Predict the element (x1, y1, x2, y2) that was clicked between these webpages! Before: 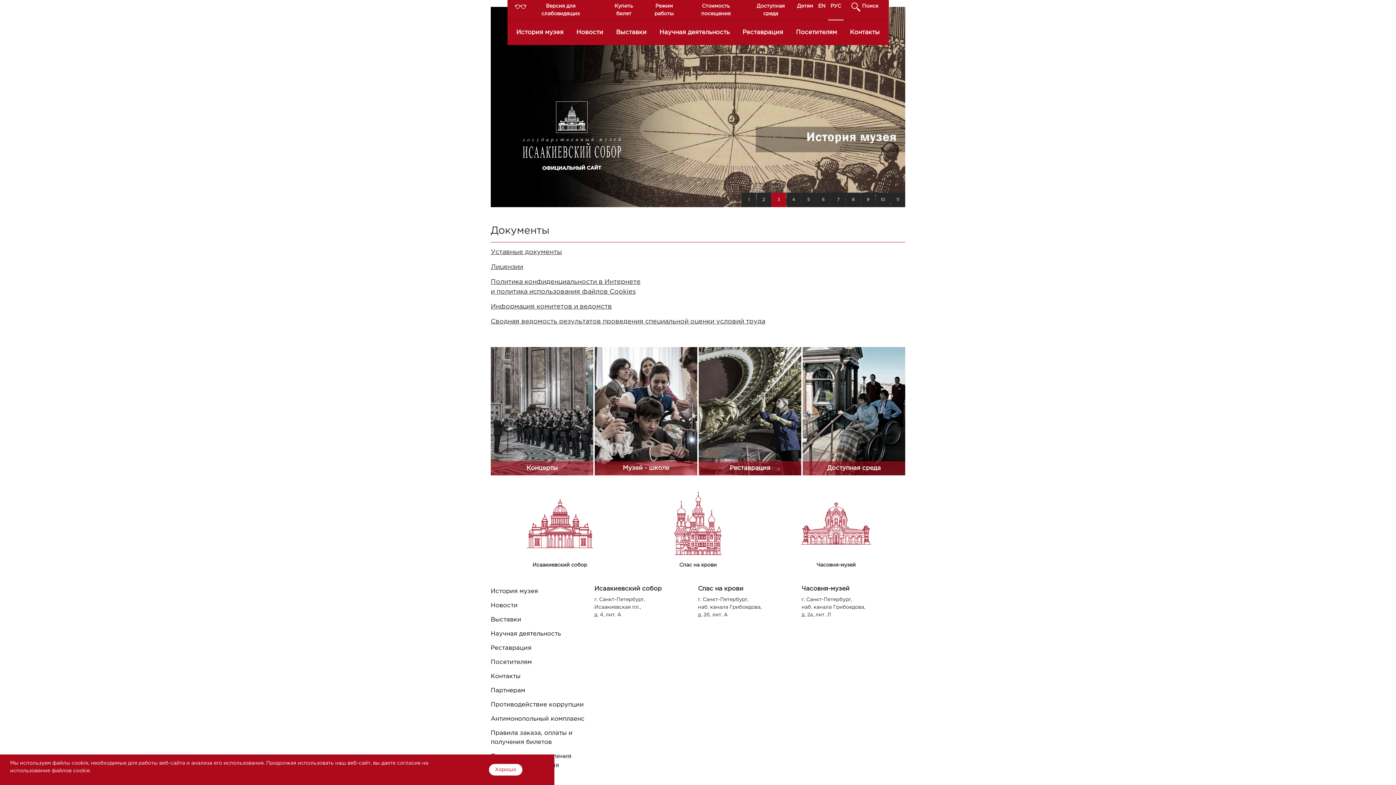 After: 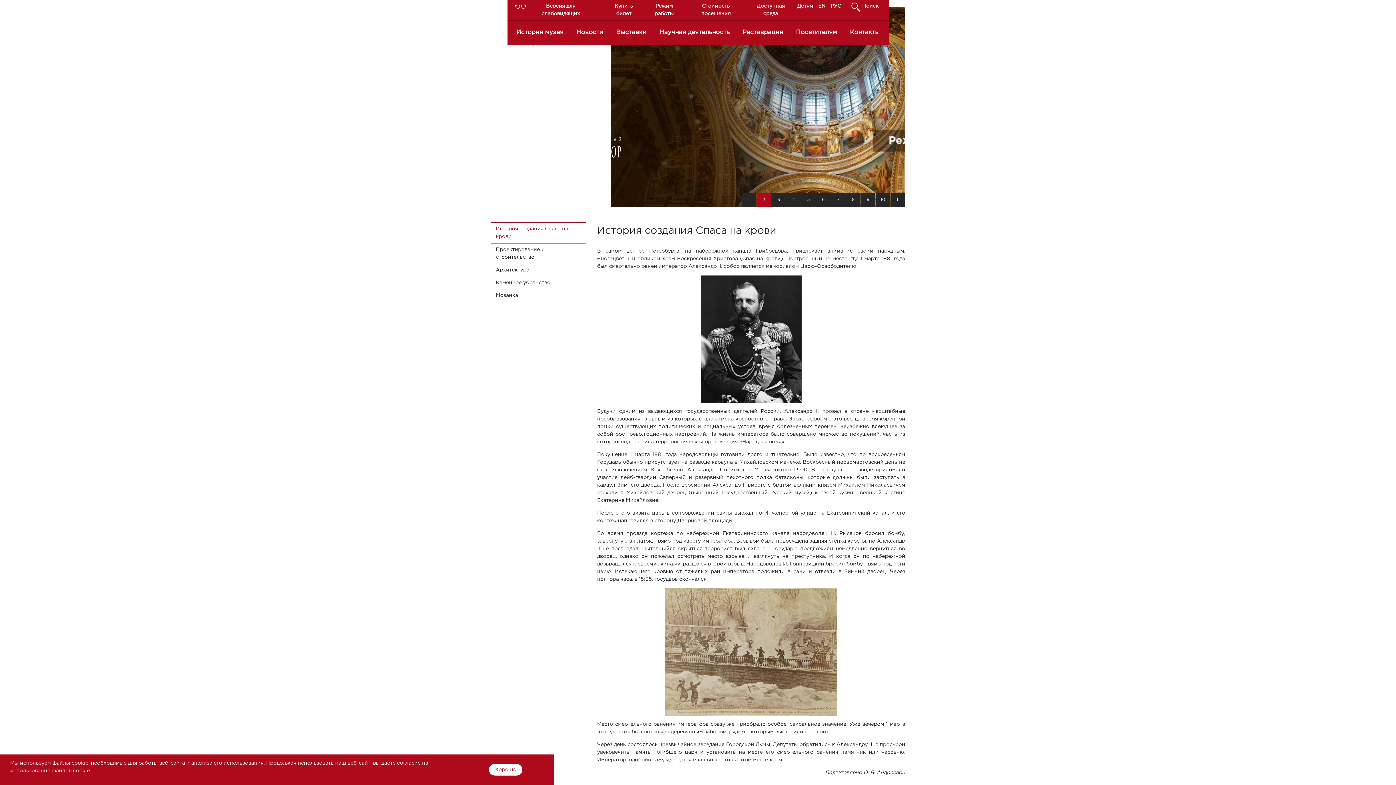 Action: bbox: (634, 524, 761, 569) label: Спас на крови